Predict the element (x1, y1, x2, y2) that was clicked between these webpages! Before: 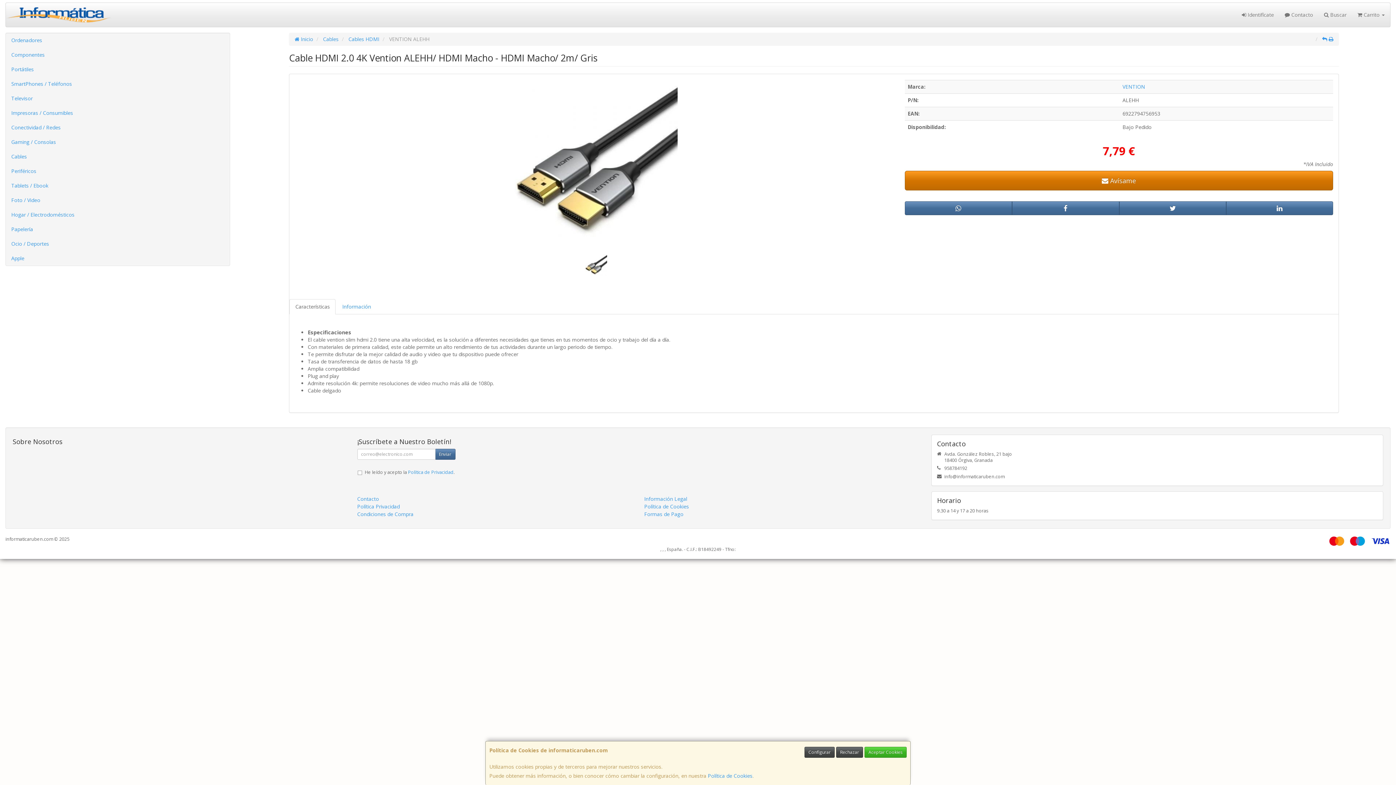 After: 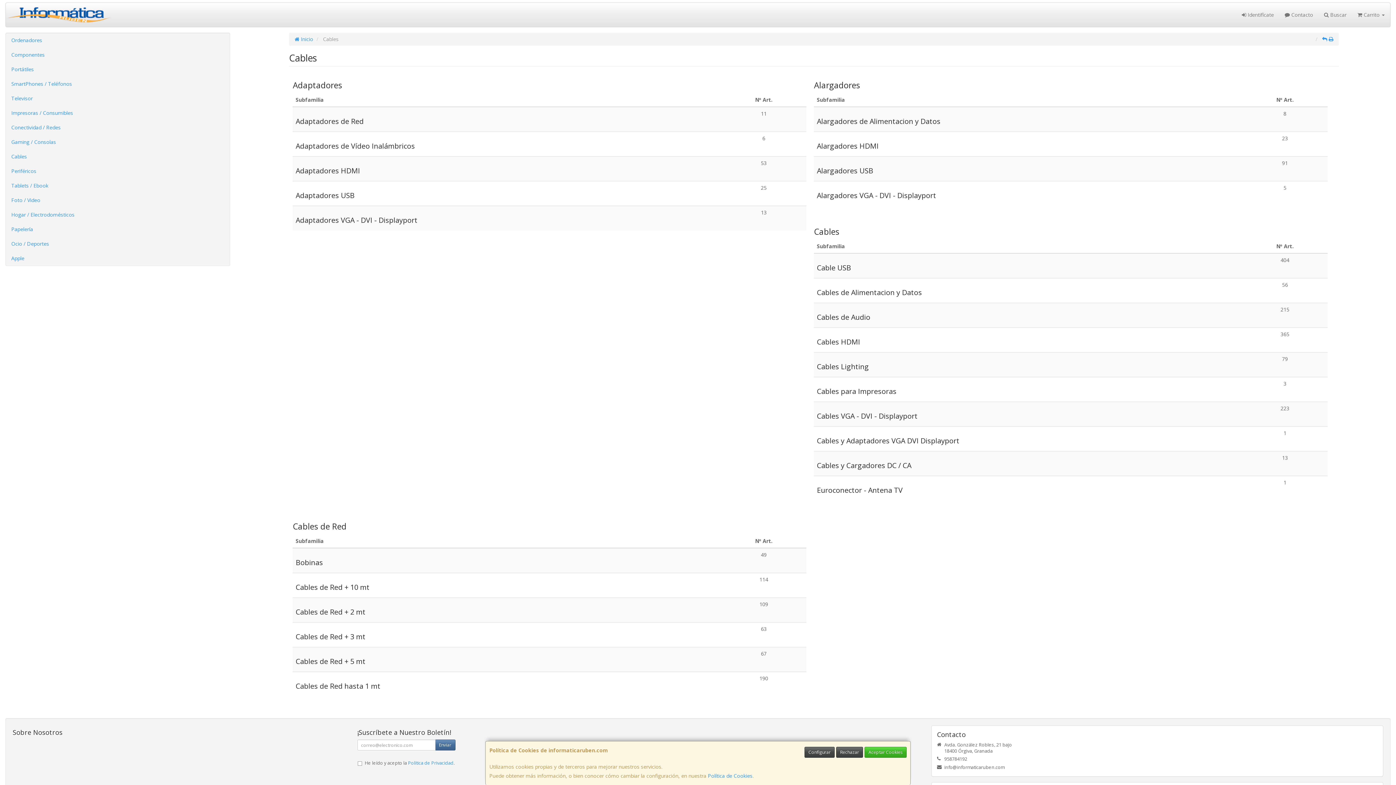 Action: bbox: (323, 35, 338, 42) label: Cables